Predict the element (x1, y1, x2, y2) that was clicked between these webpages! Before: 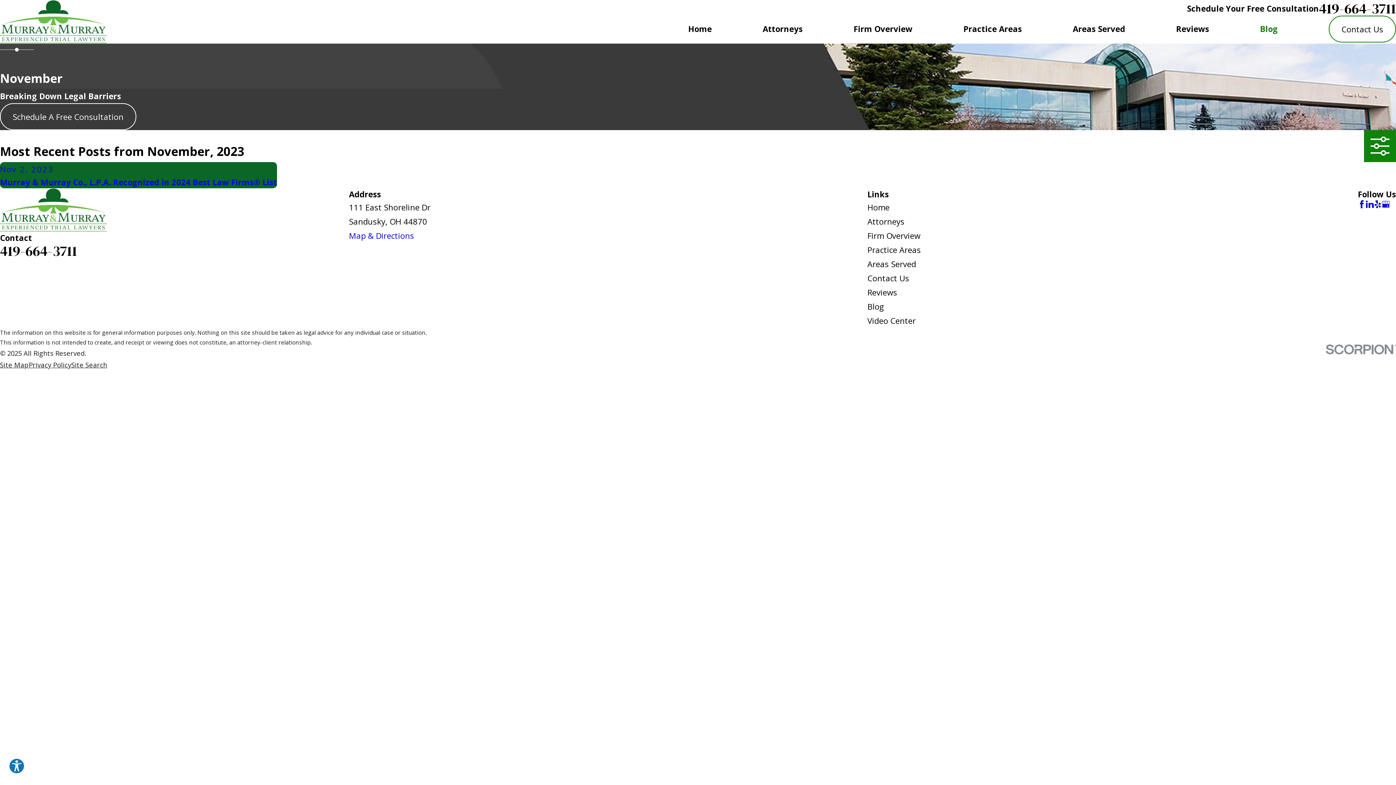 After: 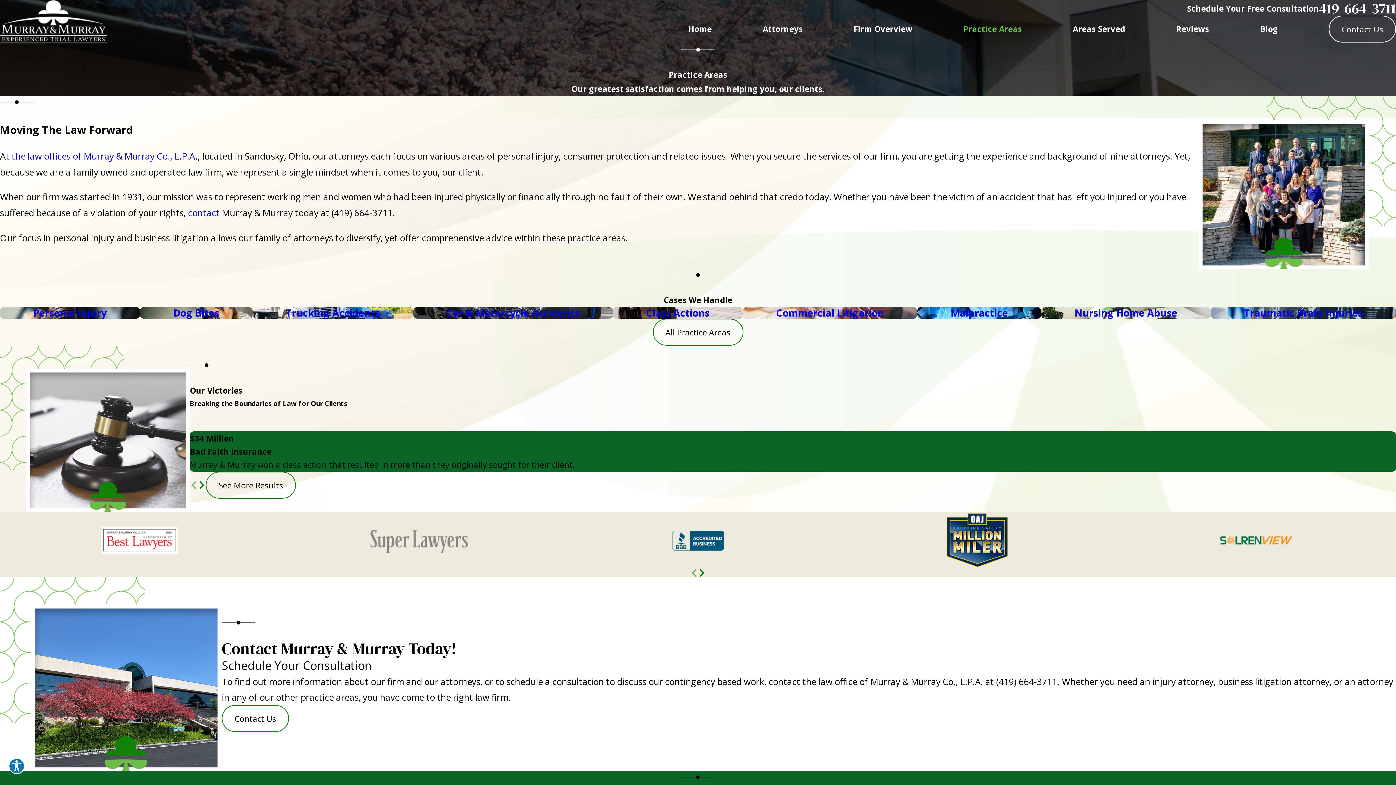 Action: label: Practice Areas bbox: (963, 15, 1022, 42)